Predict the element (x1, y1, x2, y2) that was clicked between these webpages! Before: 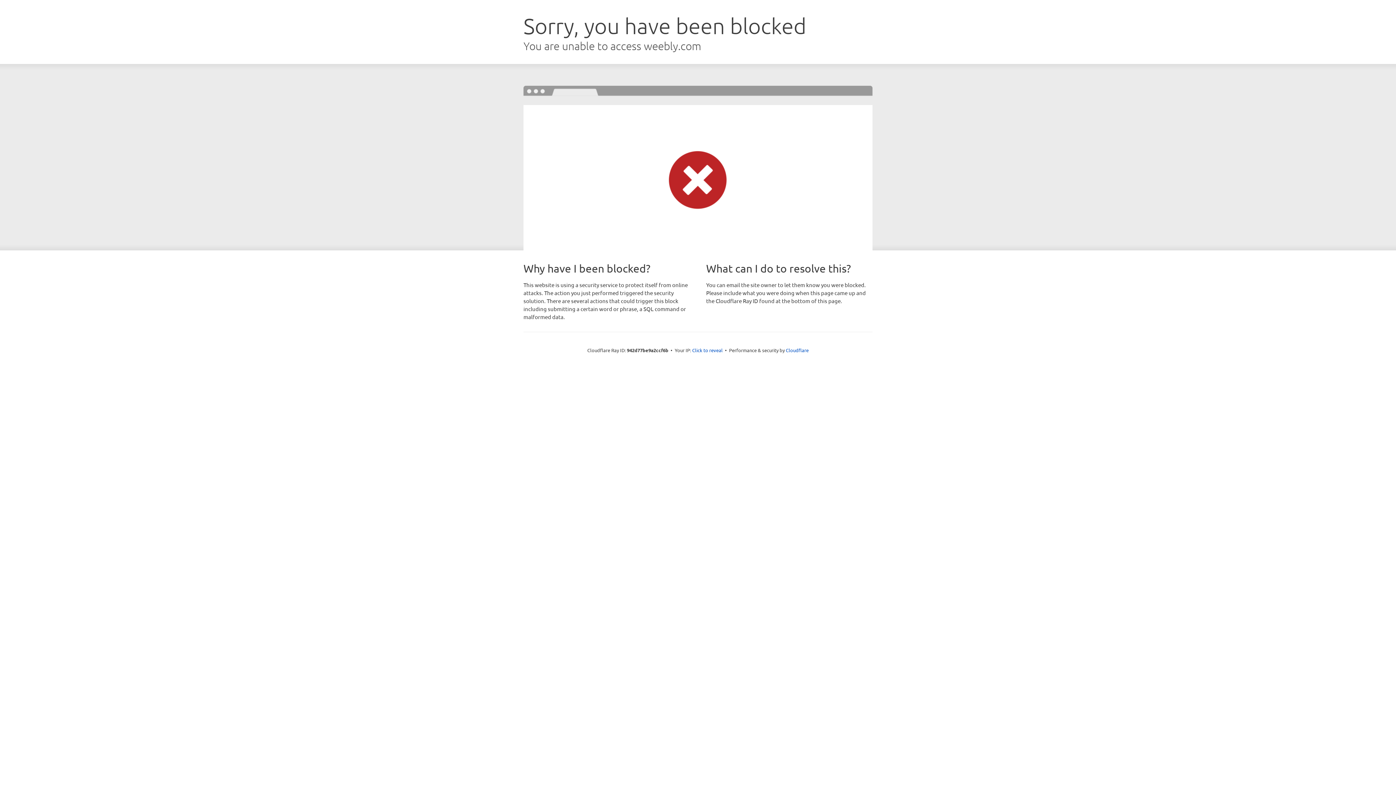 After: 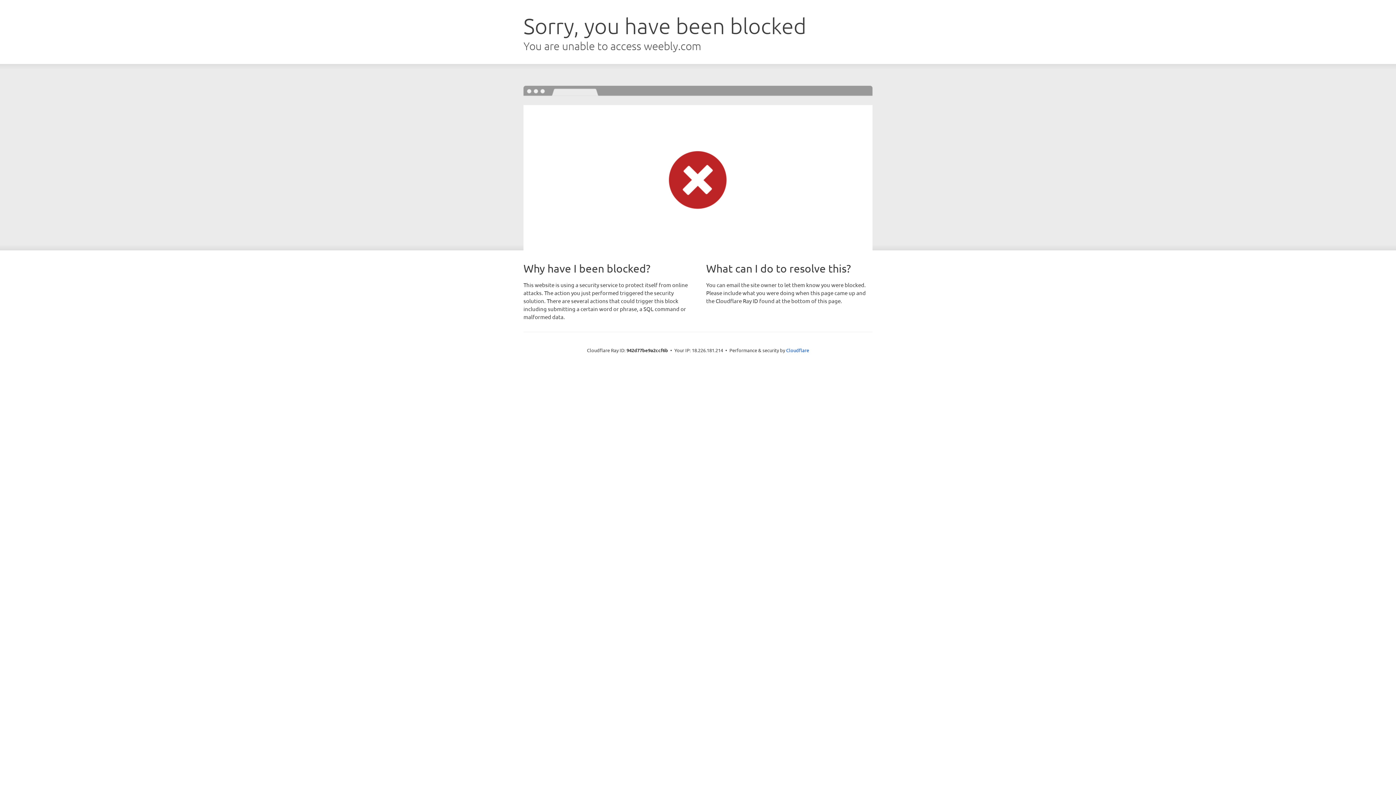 Action: label: Click to reveal bbox: (692, 346, 722, 353)